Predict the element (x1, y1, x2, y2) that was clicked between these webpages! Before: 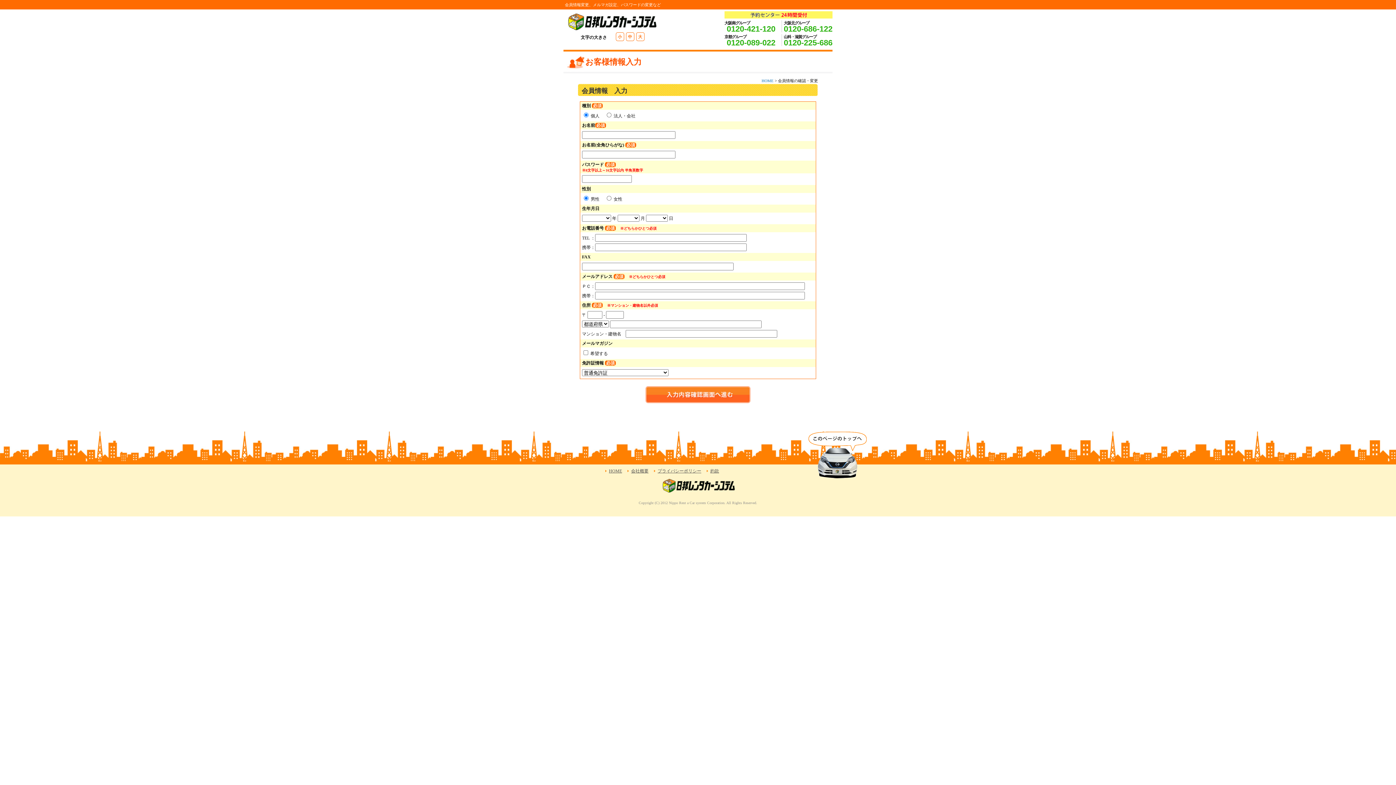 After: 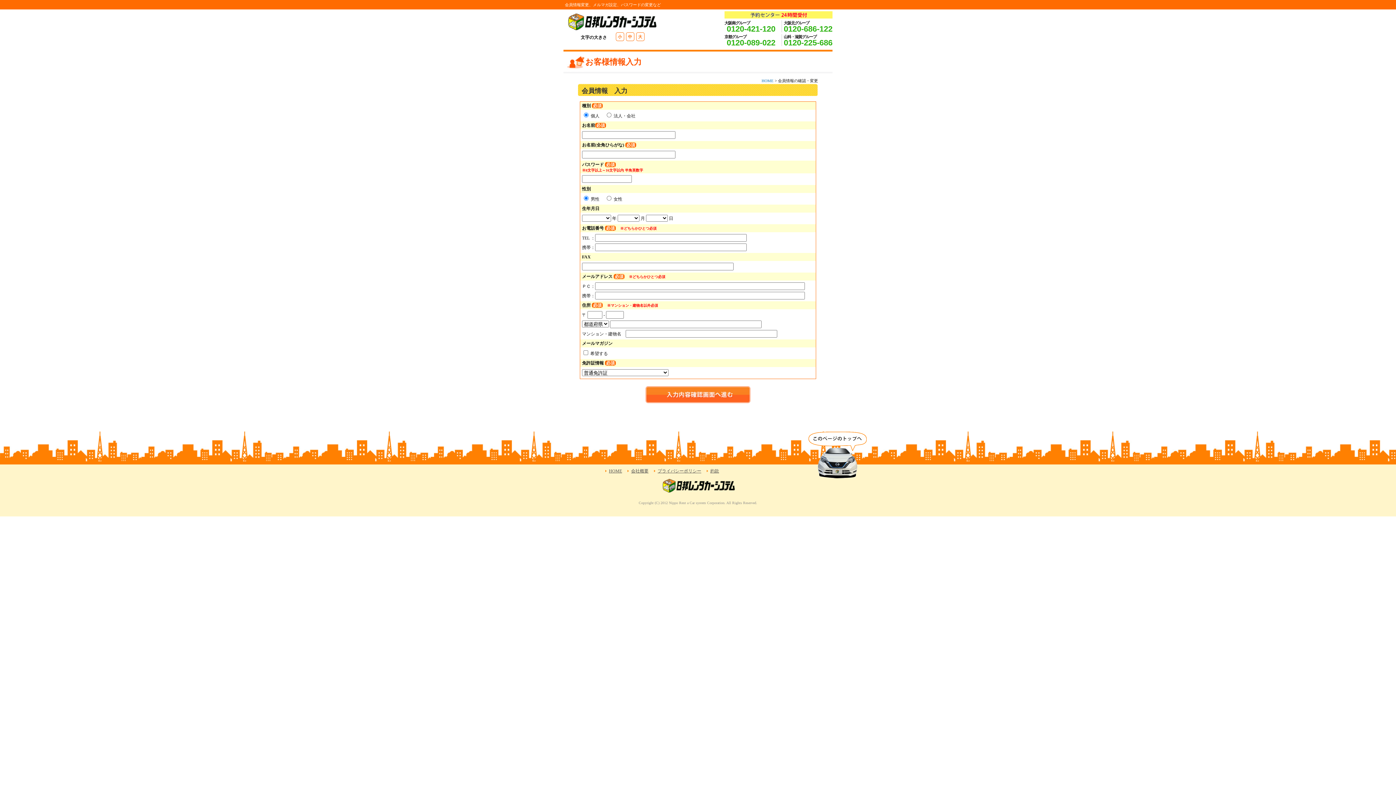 Action: label: 0120-225-686 bbox: (784, 38, 832, 47)